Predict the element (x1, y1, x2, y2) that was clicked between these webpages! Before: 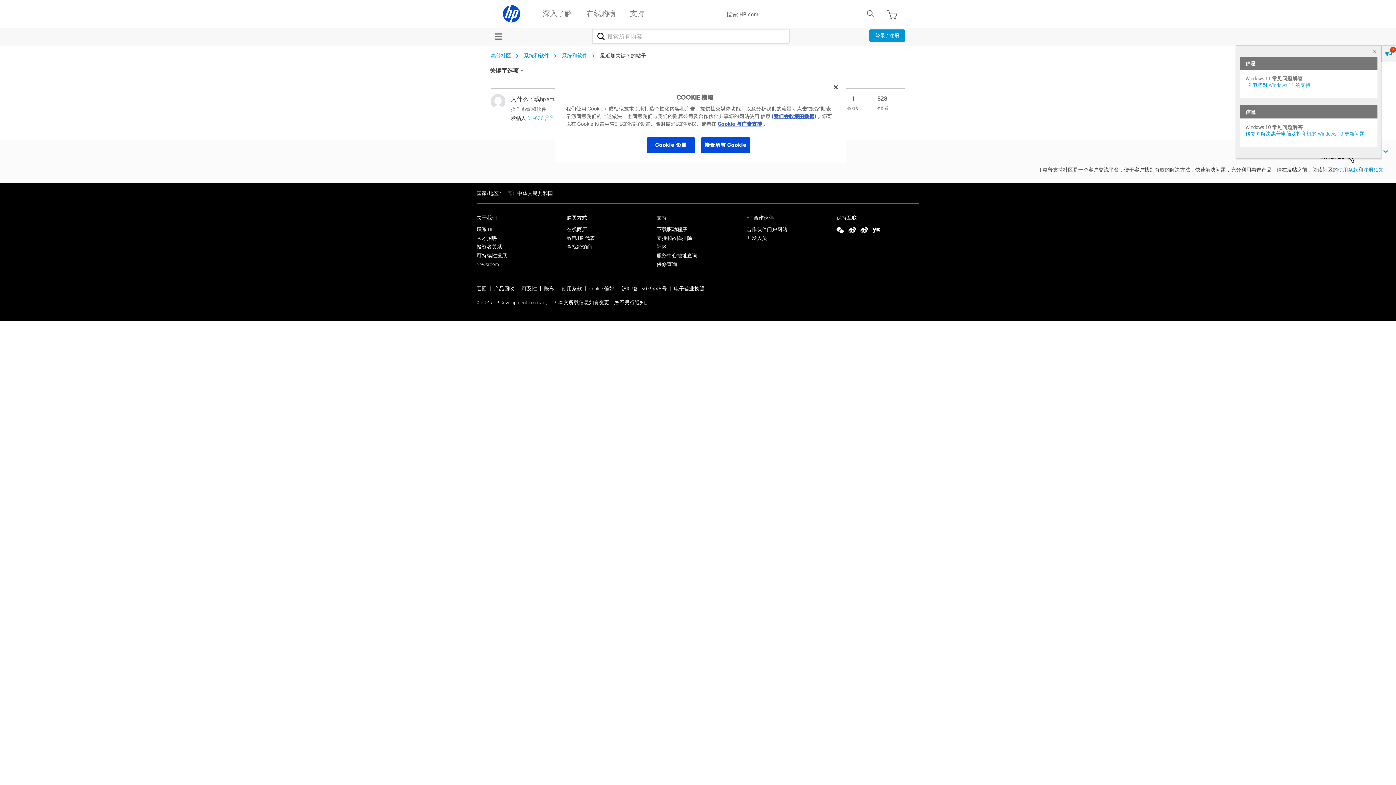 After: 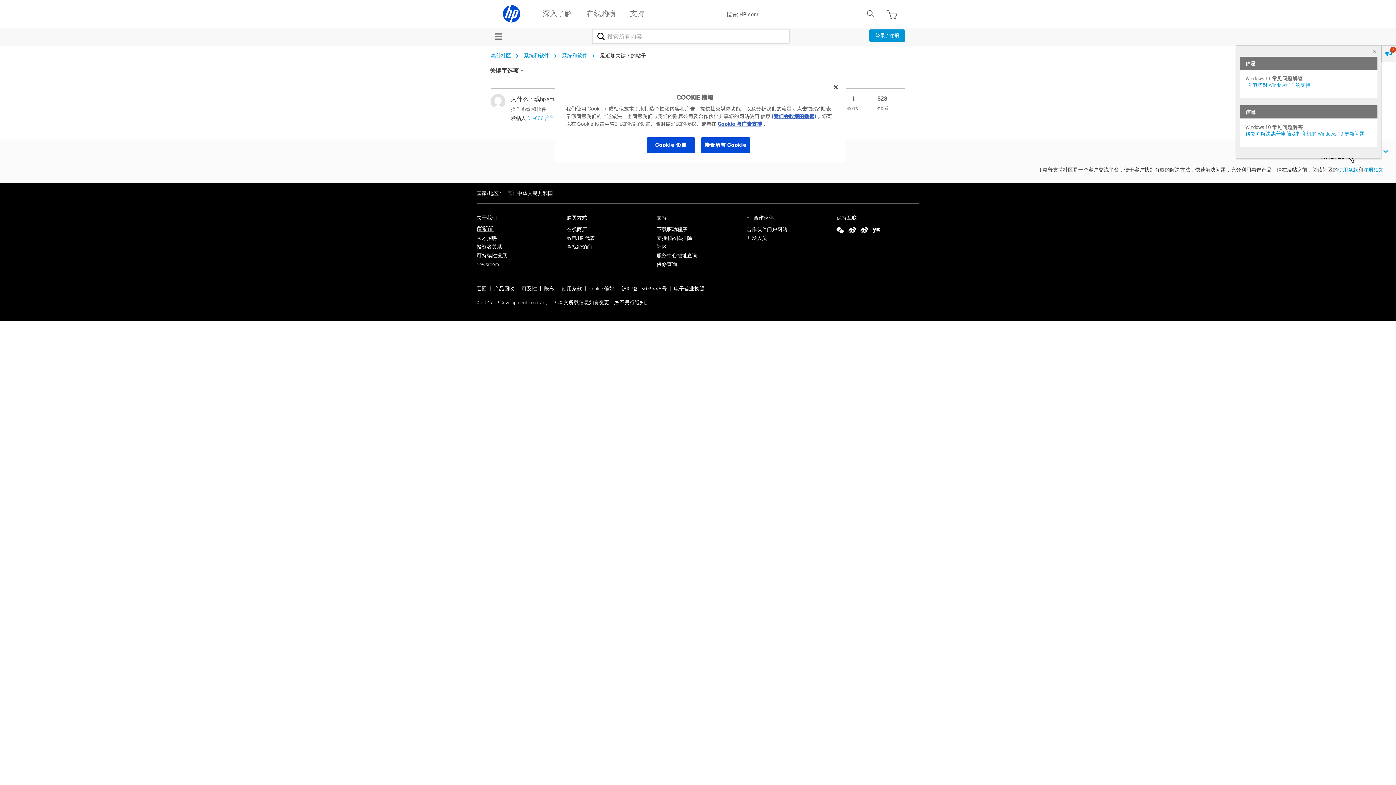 Action: label: 联系 HP bbox: (476, 226, 493, 232)